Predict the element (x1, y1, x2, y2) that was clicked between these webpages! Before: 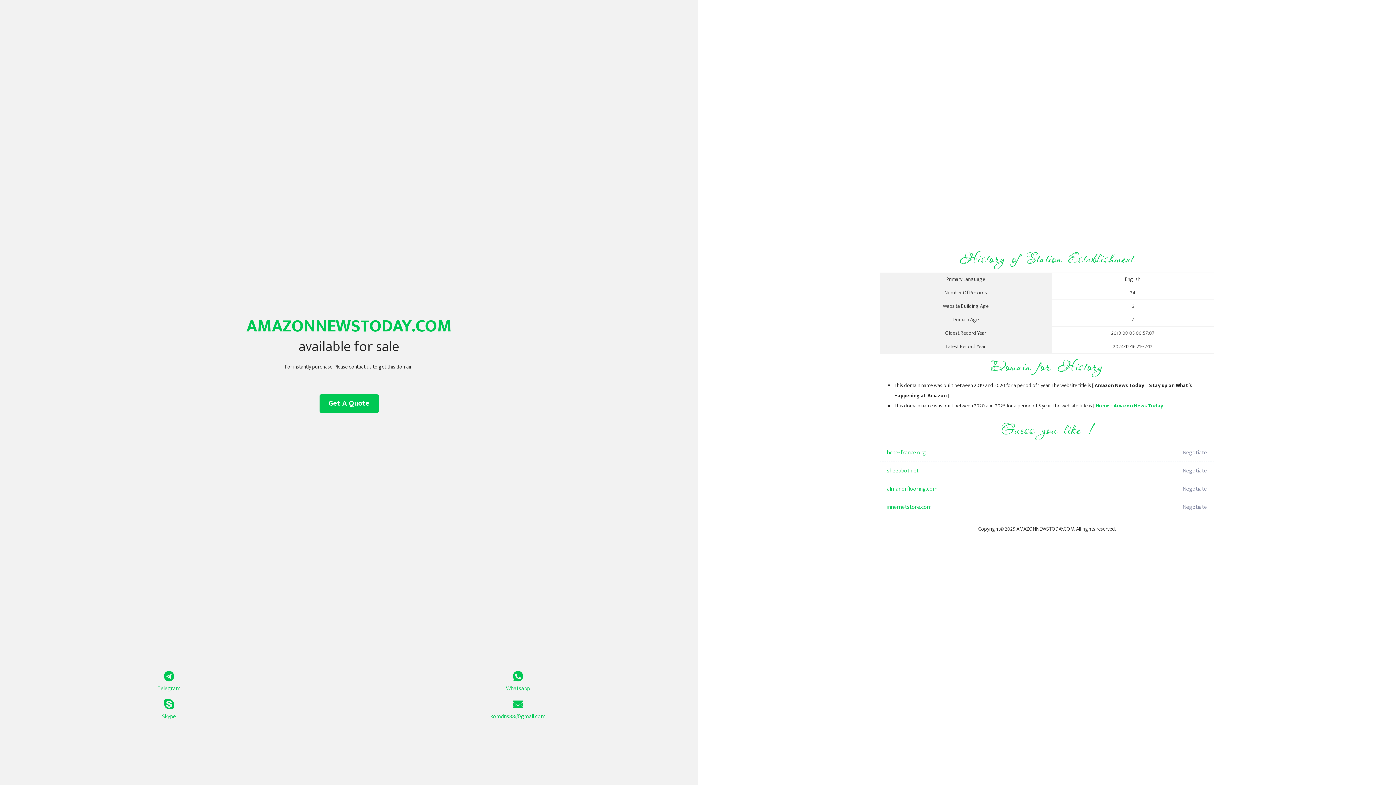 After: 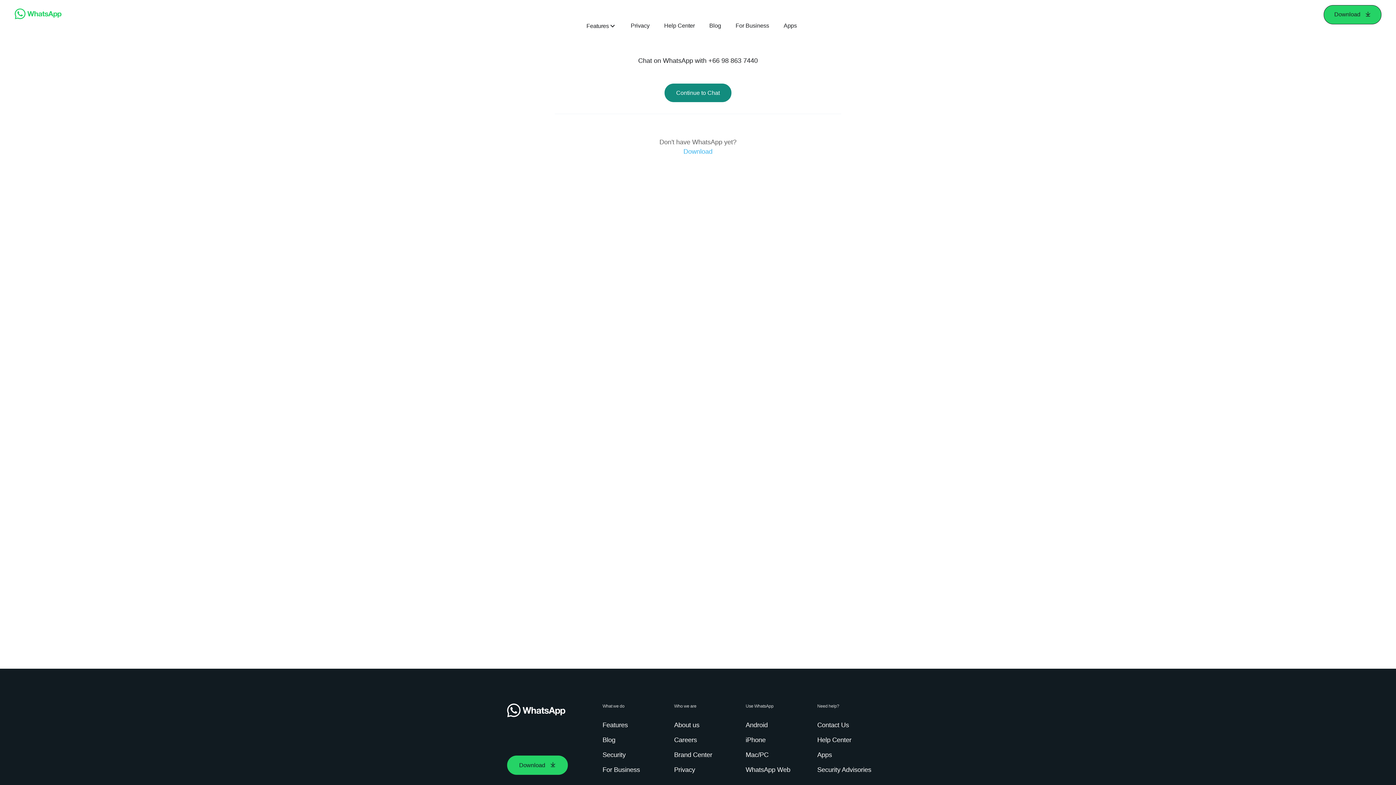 Action: label: Whatsapp bbox: (349, 671, 687, 693)